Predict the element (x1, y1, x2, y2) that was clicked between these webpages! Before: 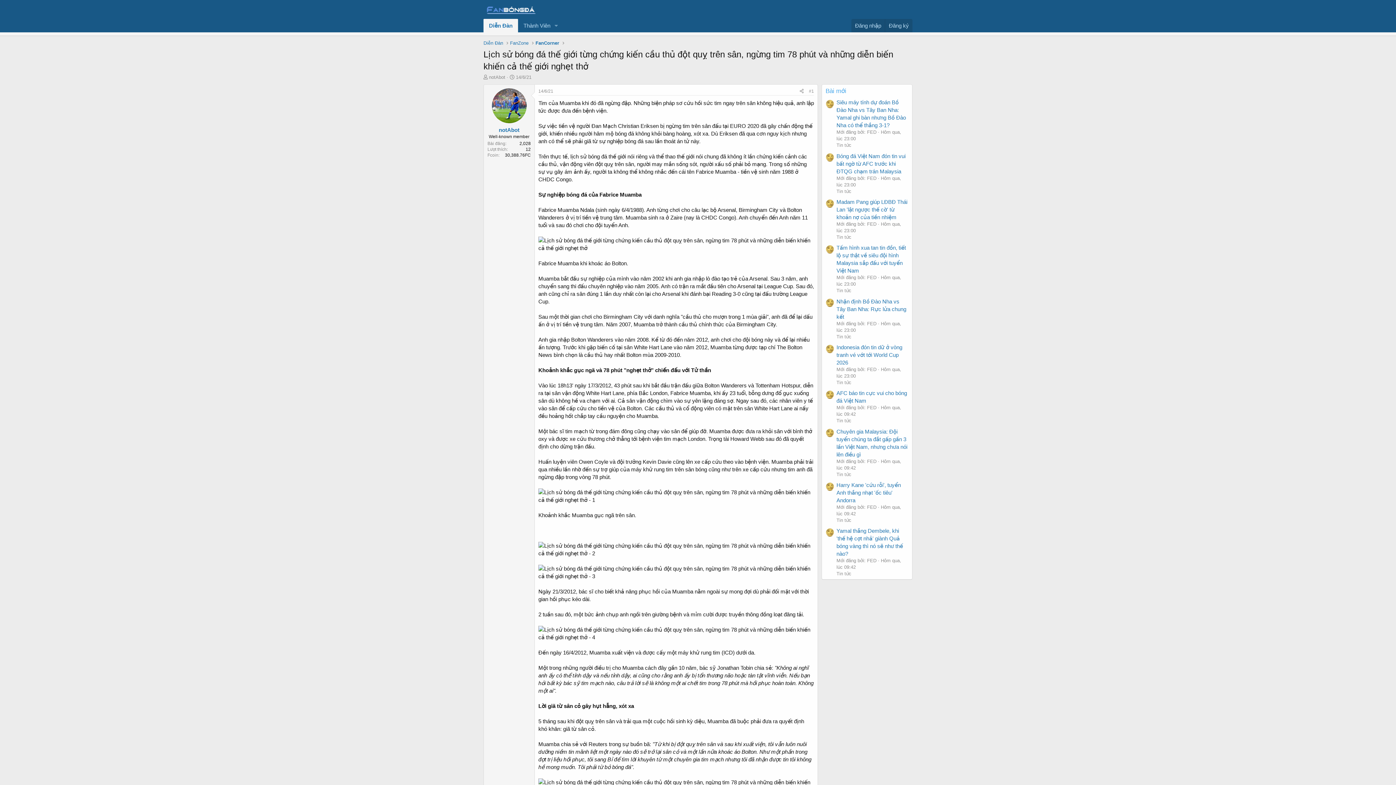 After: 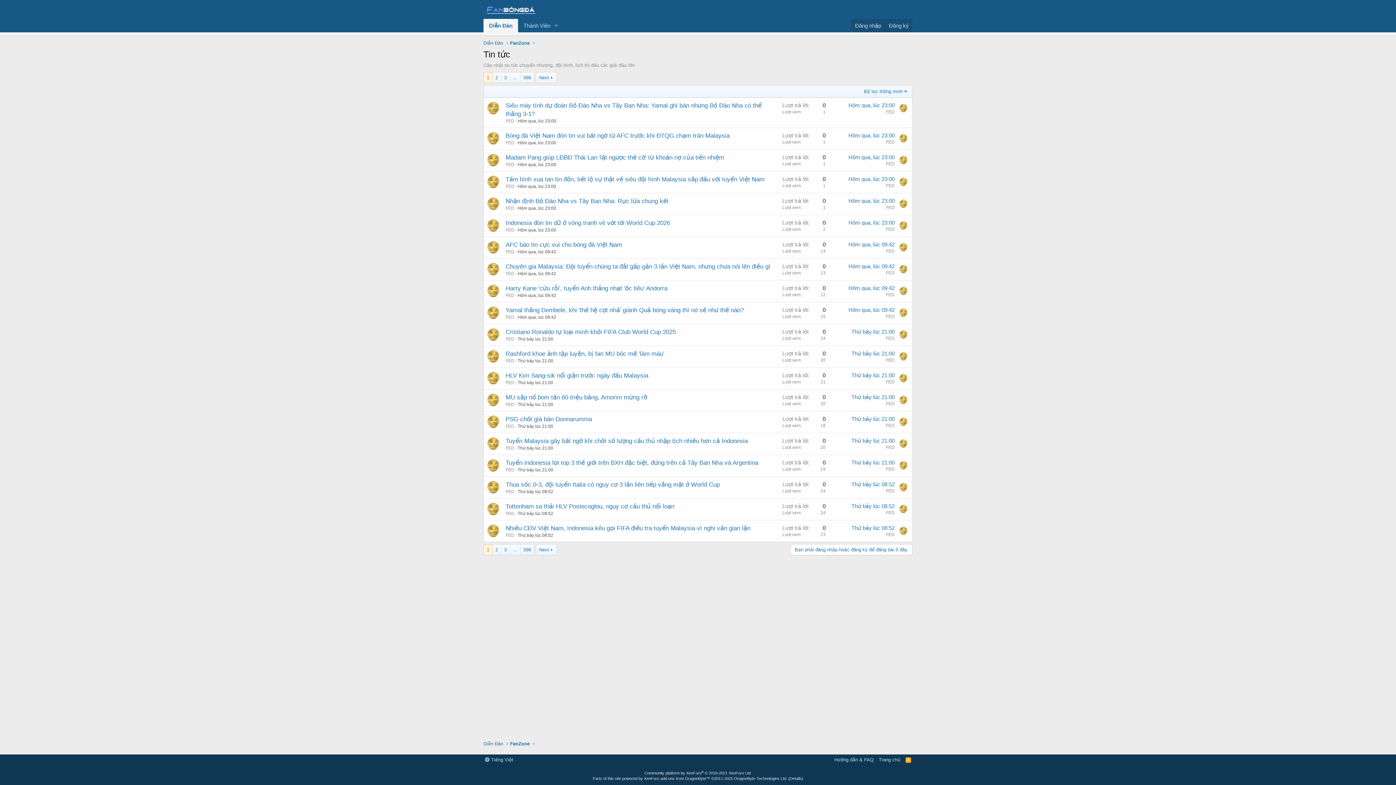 Action: label: Tin tức bbox: (836, 334, 851, 339)